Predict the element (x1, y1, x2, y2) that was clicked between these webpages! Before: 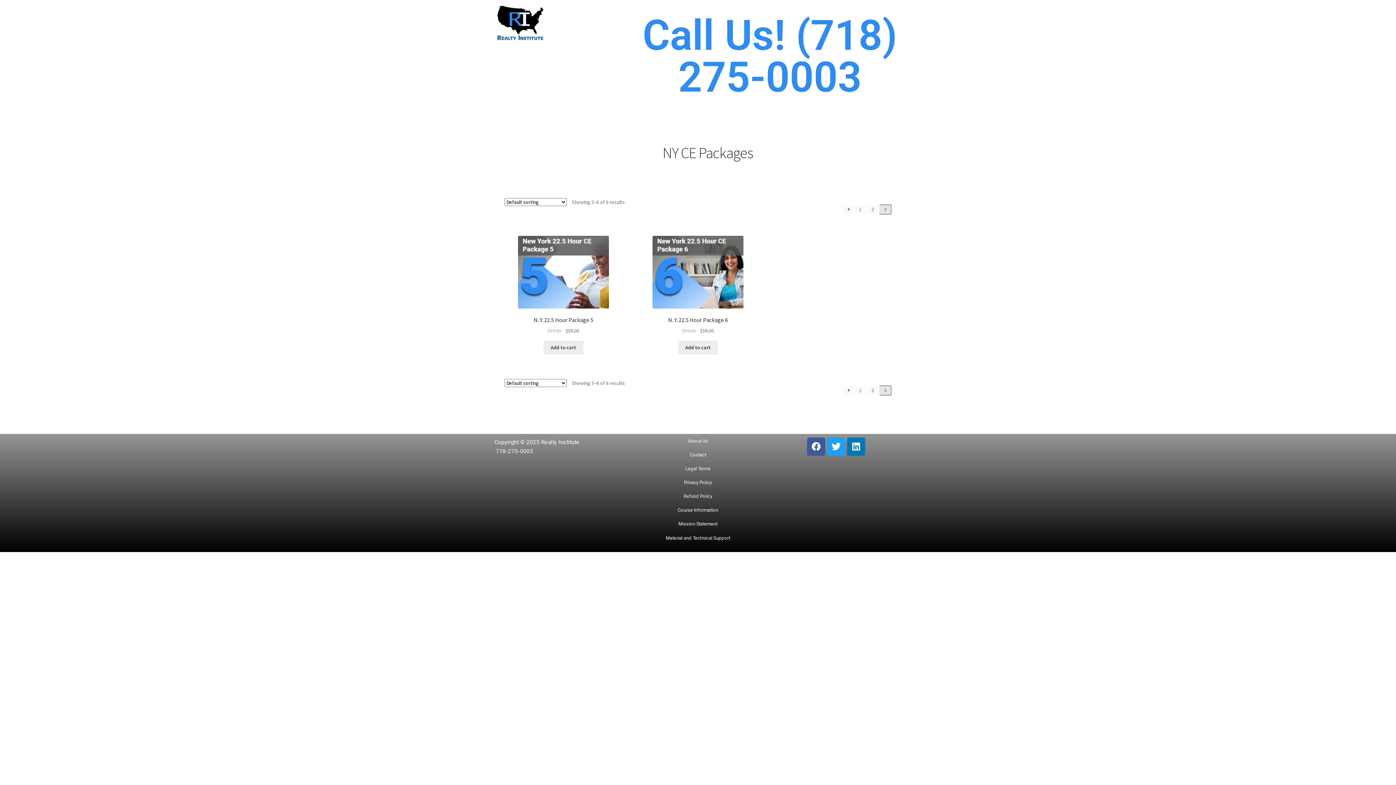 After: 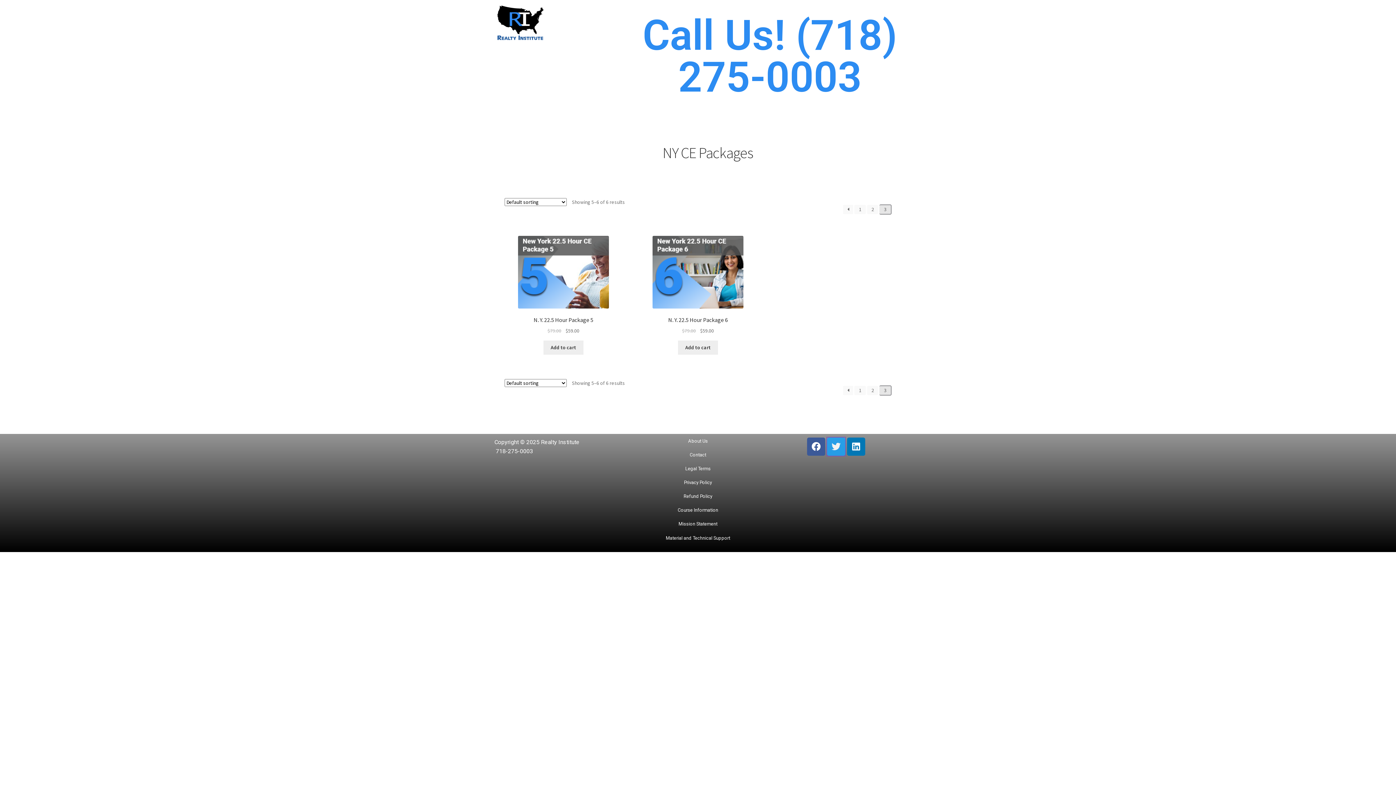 Action: label: Twitter bbox: (827, 437, 845, 455)